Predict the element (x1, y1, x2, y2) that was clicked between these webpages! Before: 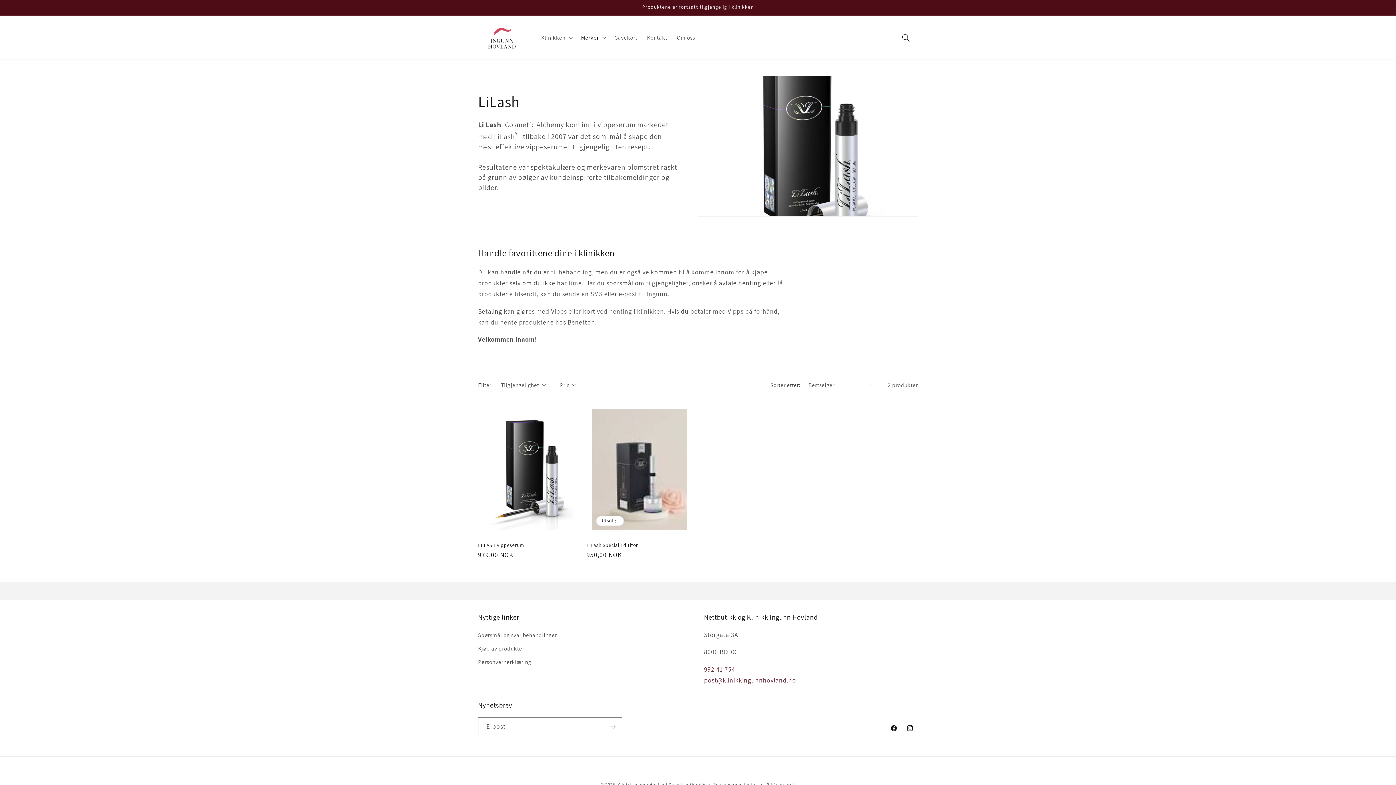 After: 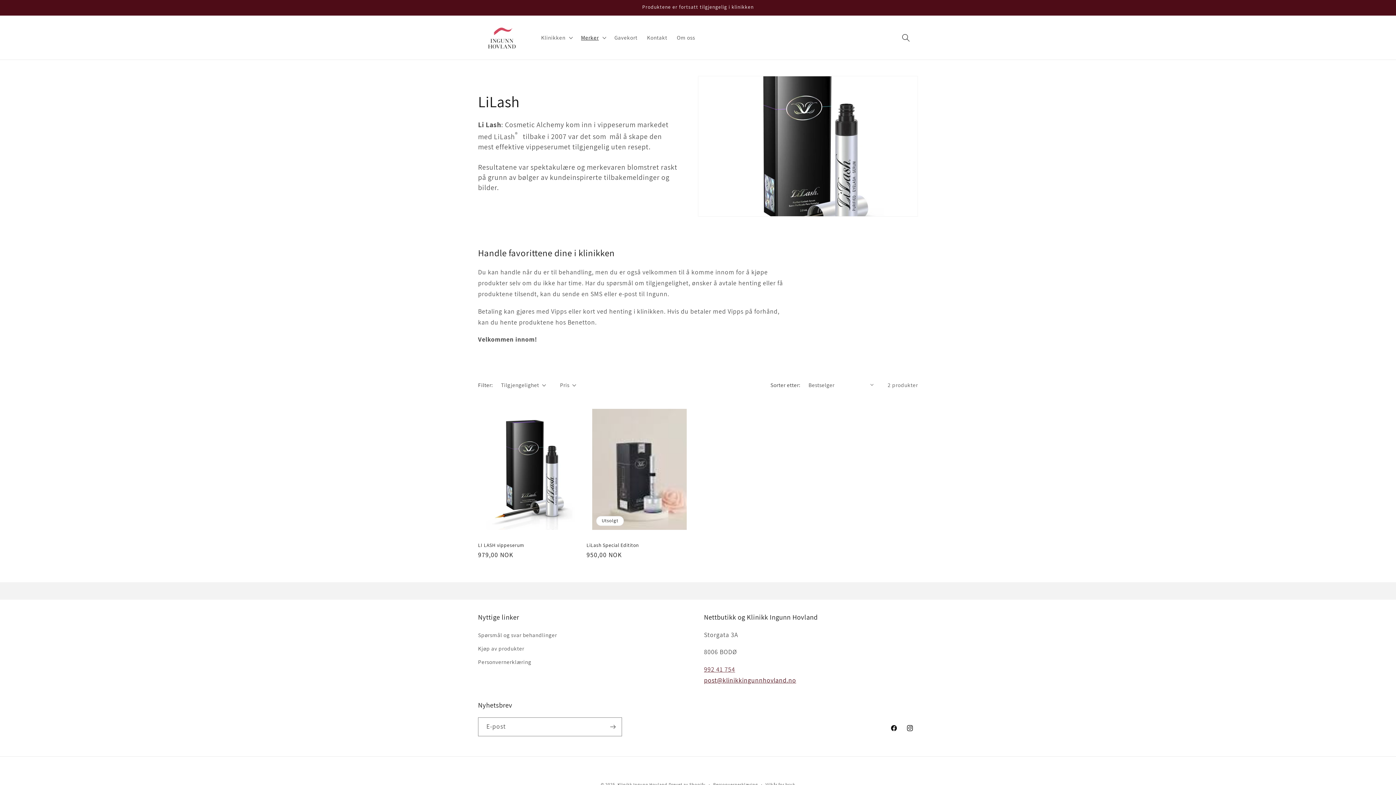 Action: bbox: (704, 676, 796, 684) label: post@klinikkingunnhovland.no